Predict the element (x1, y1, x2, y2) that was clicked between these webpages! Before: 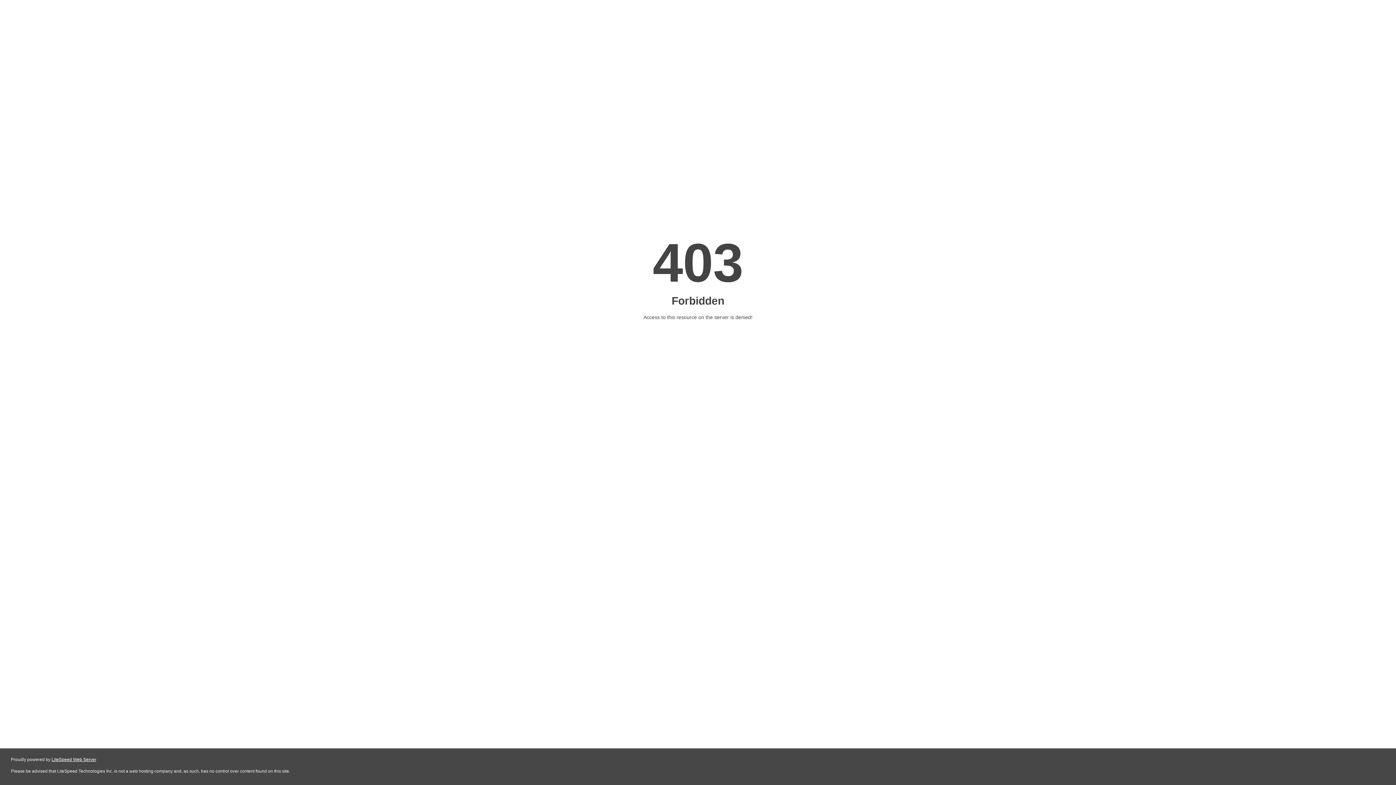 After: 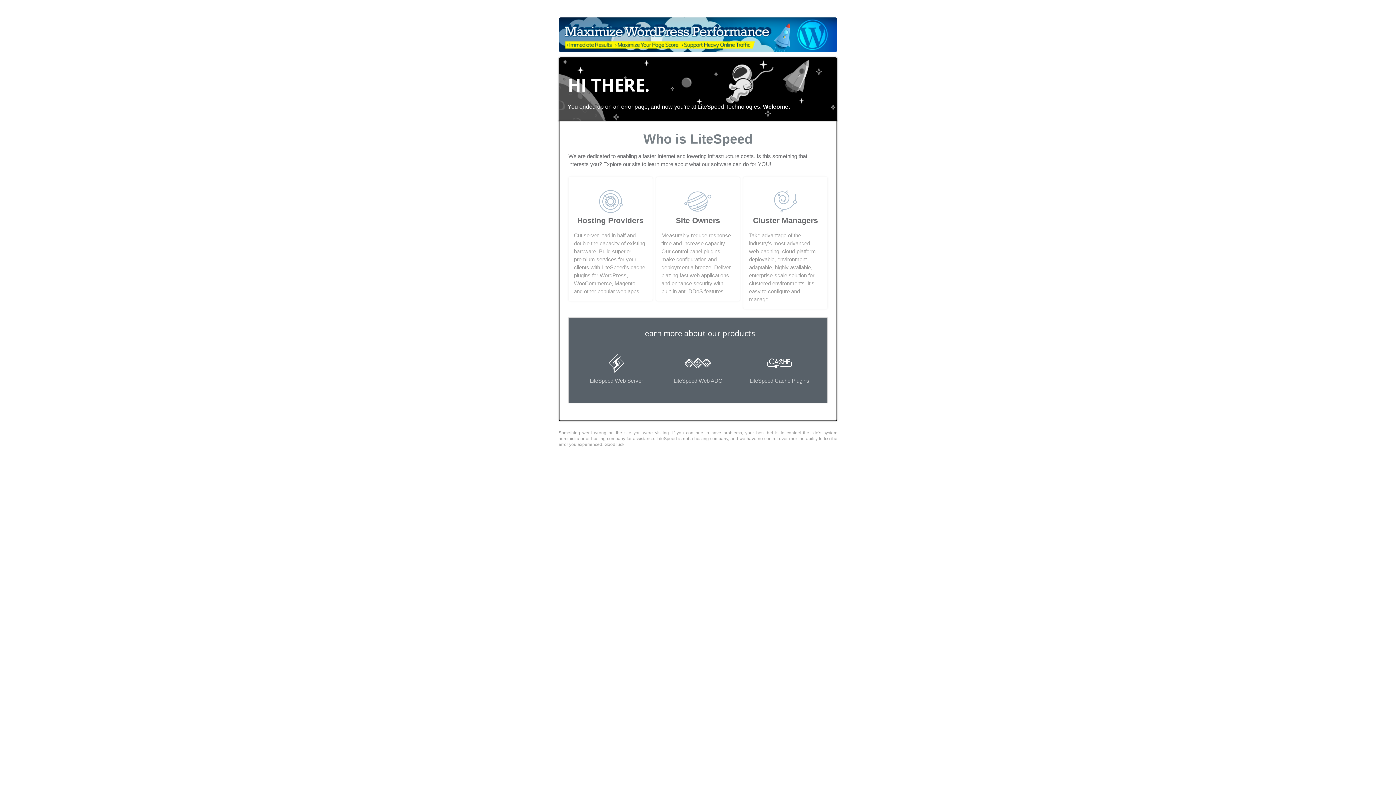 Action: bbox: (51, 757, 96, 762) label: LiteSpeed Web Server